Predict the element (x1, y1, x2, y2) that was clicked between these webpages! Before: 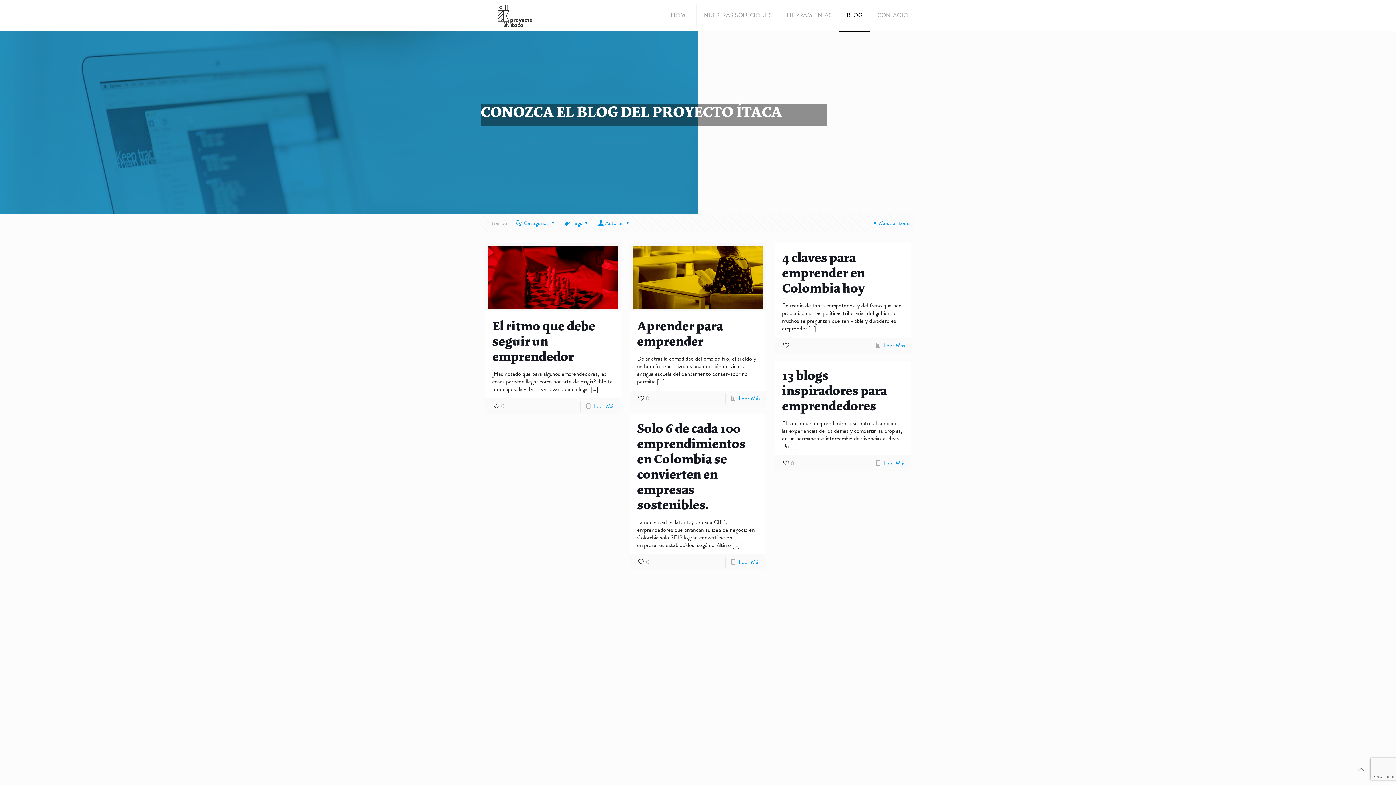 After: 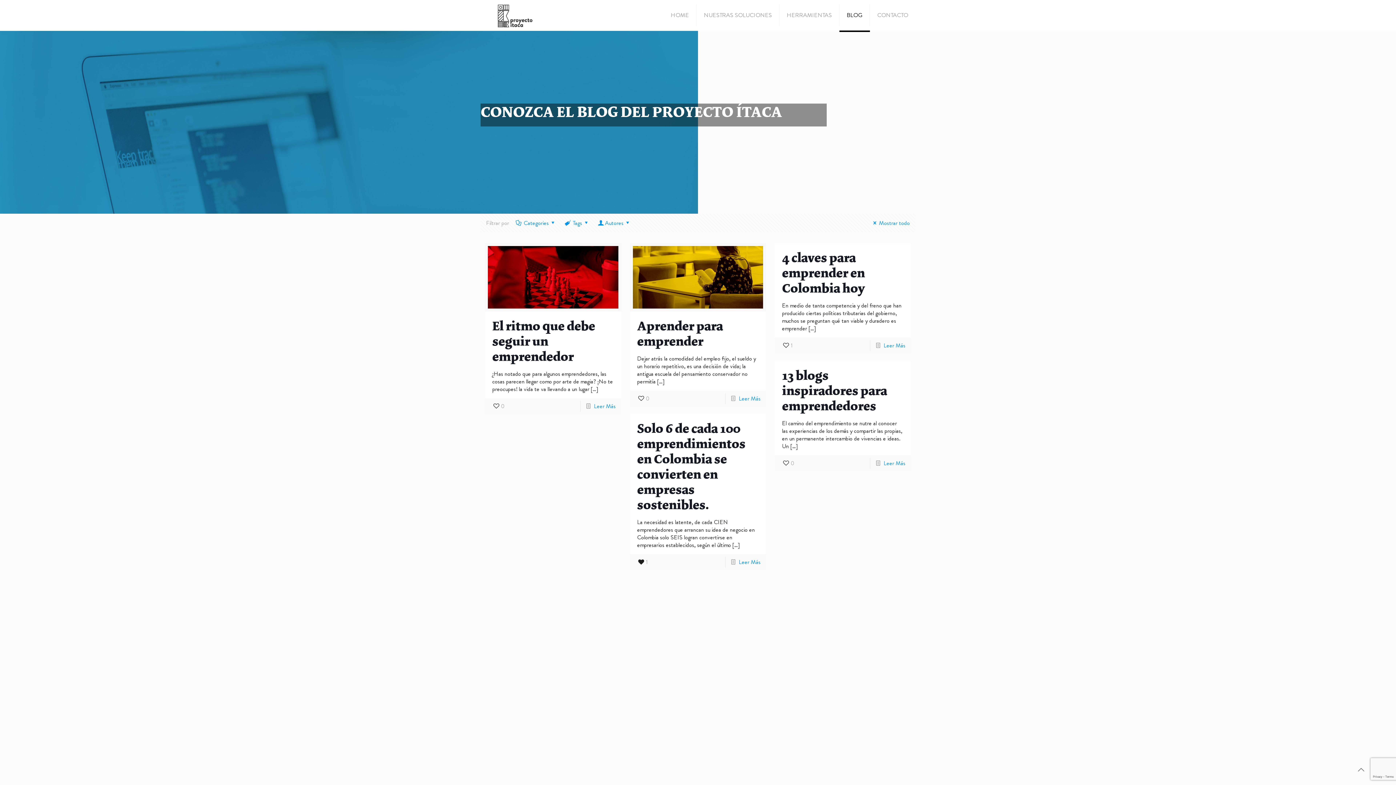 Action: label: 0 bbox: (637, 557, 649, 567)